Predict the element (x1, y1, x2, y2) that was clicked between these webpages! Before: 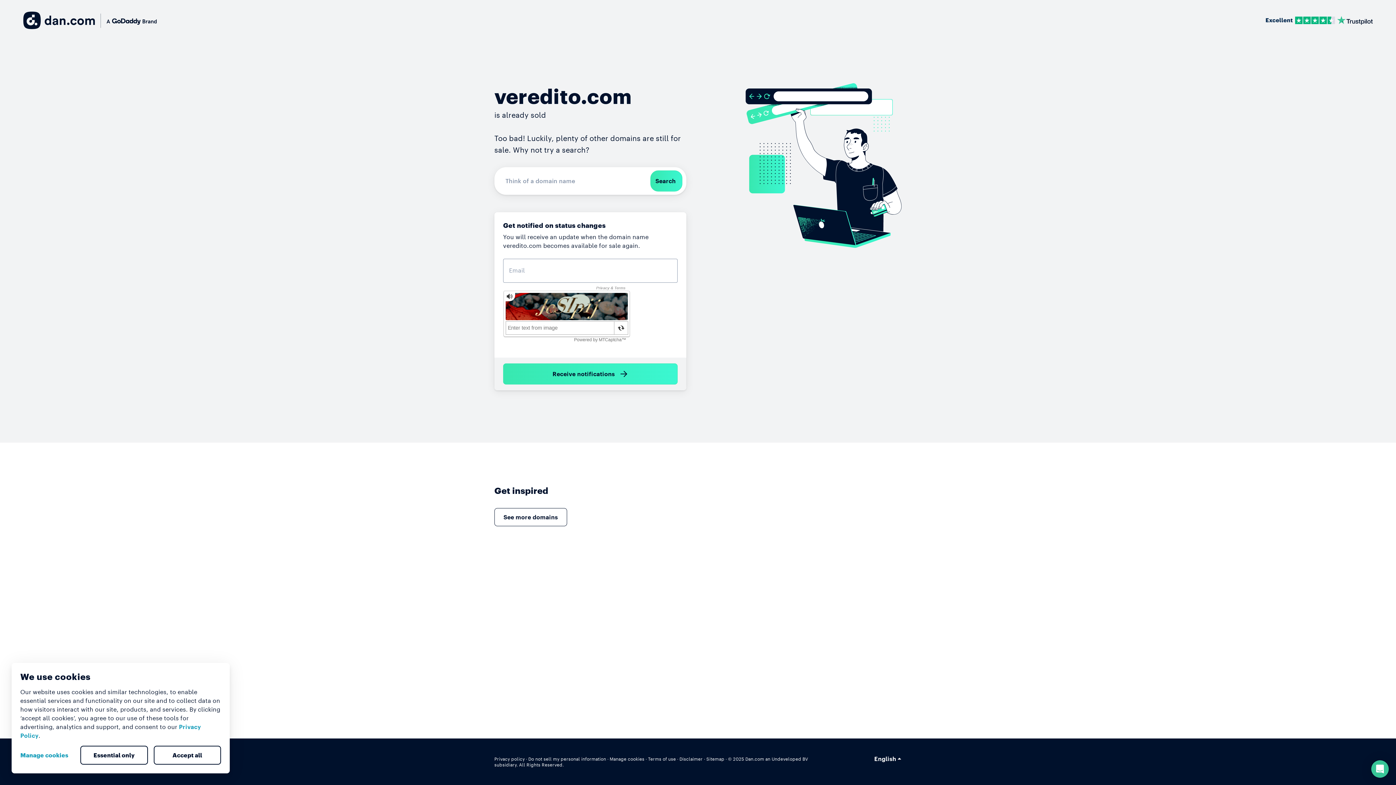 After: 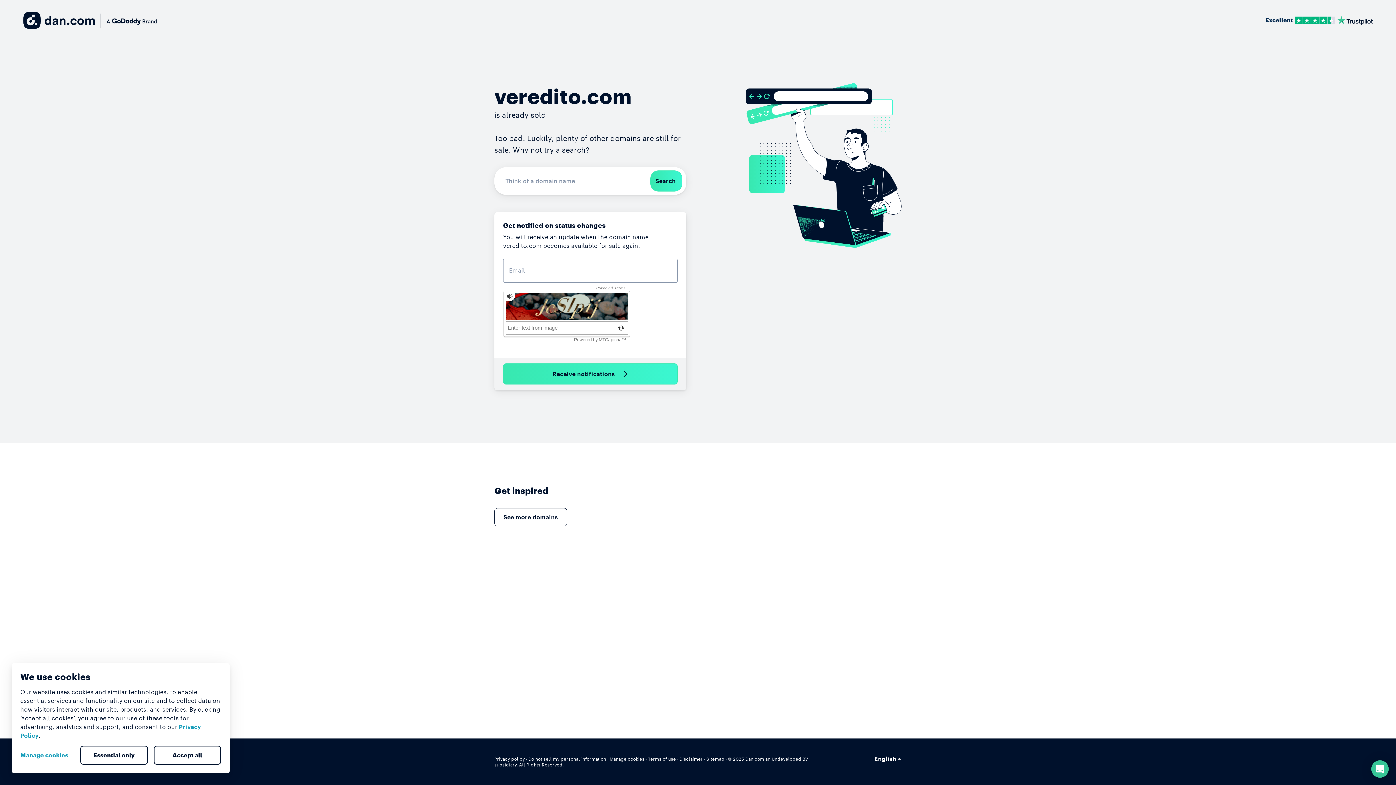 Action: bbox: (23, 11, 156, 29)